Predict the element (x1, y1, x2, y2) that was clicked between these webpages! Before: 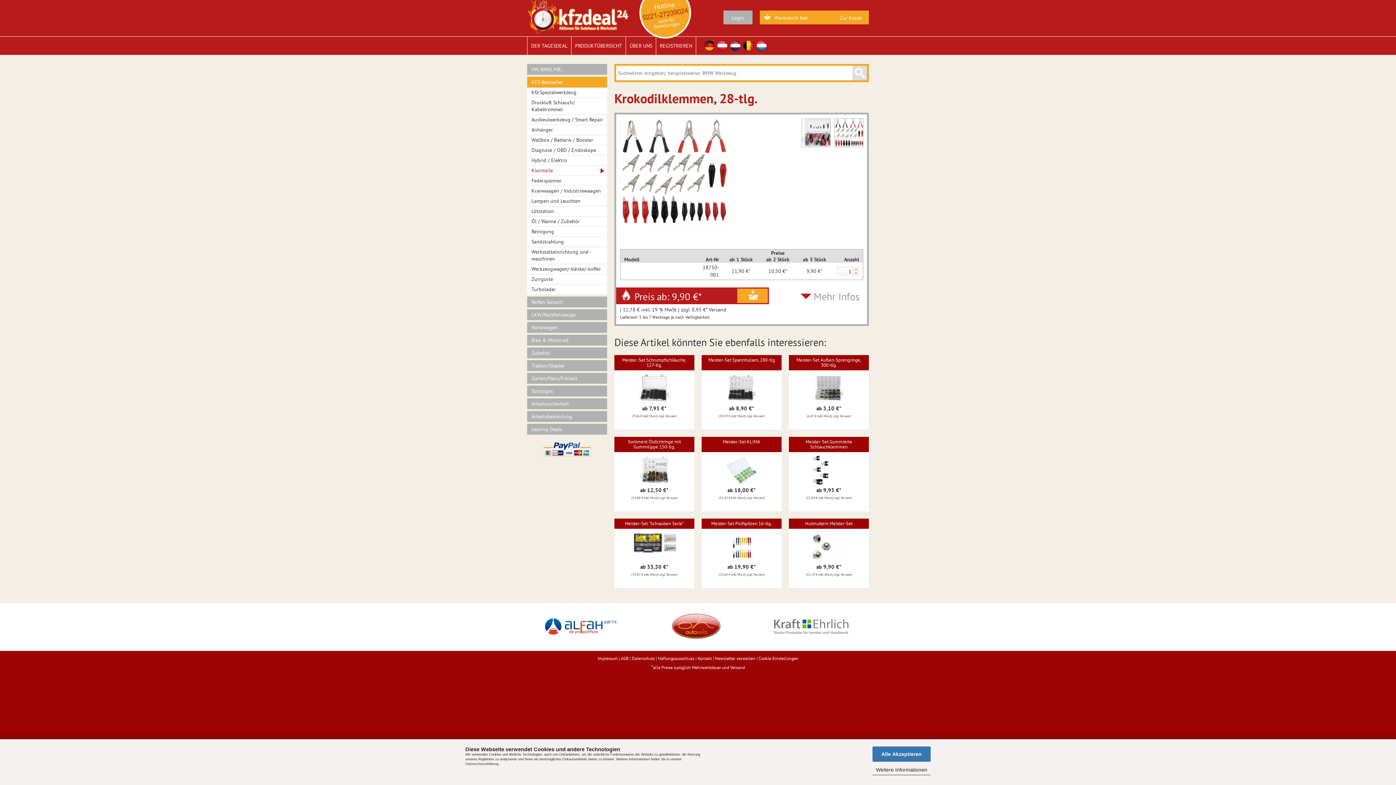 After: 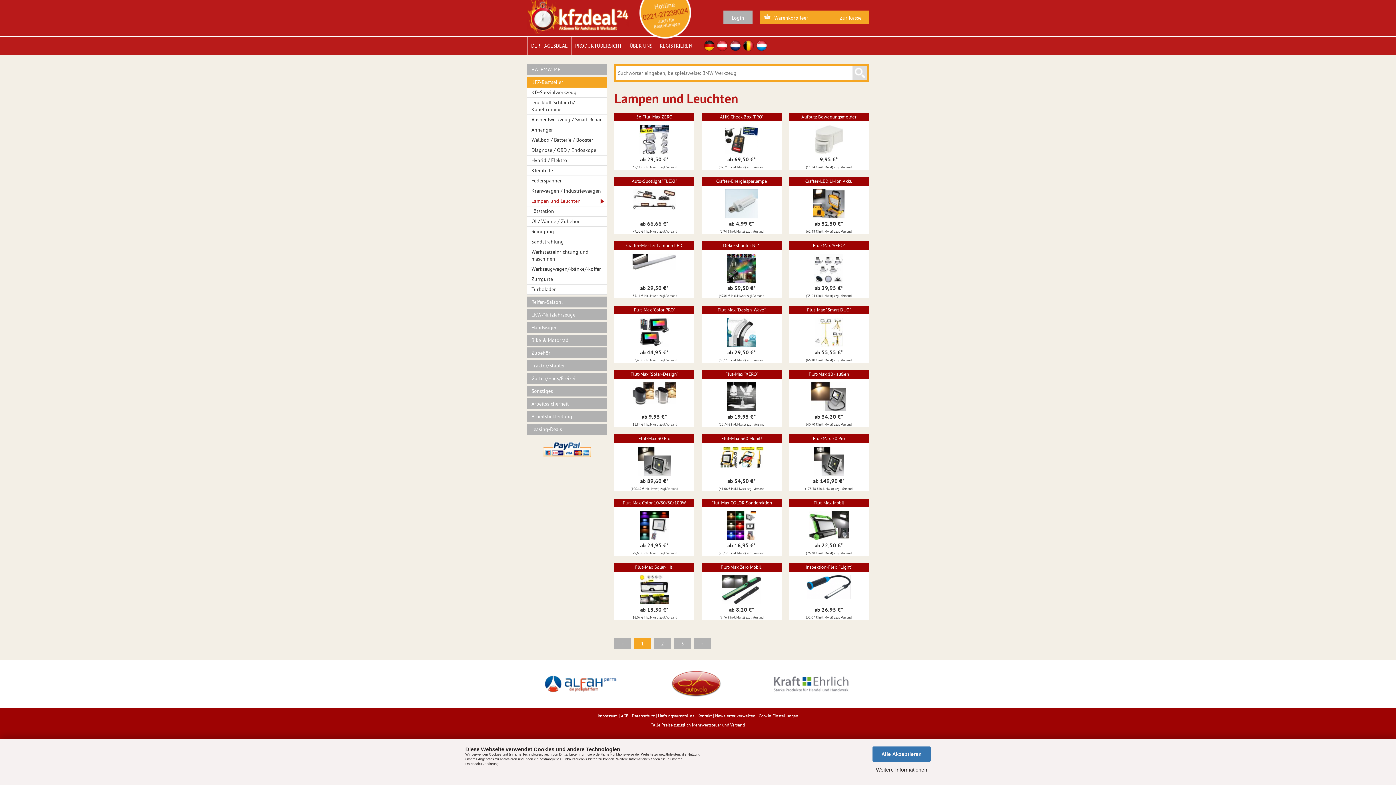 Action: label: Lampen und Leuchten bbox: (527, 196, 607, 206)